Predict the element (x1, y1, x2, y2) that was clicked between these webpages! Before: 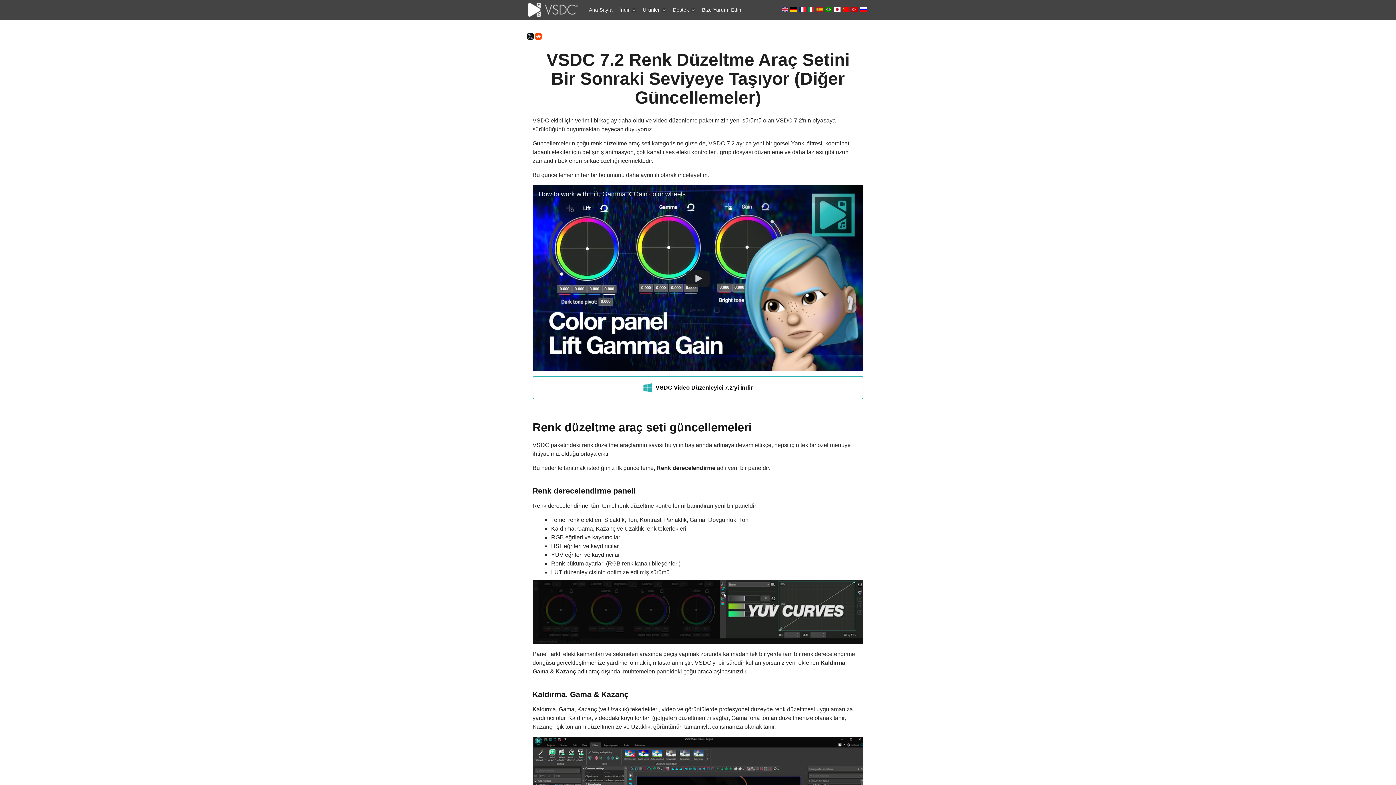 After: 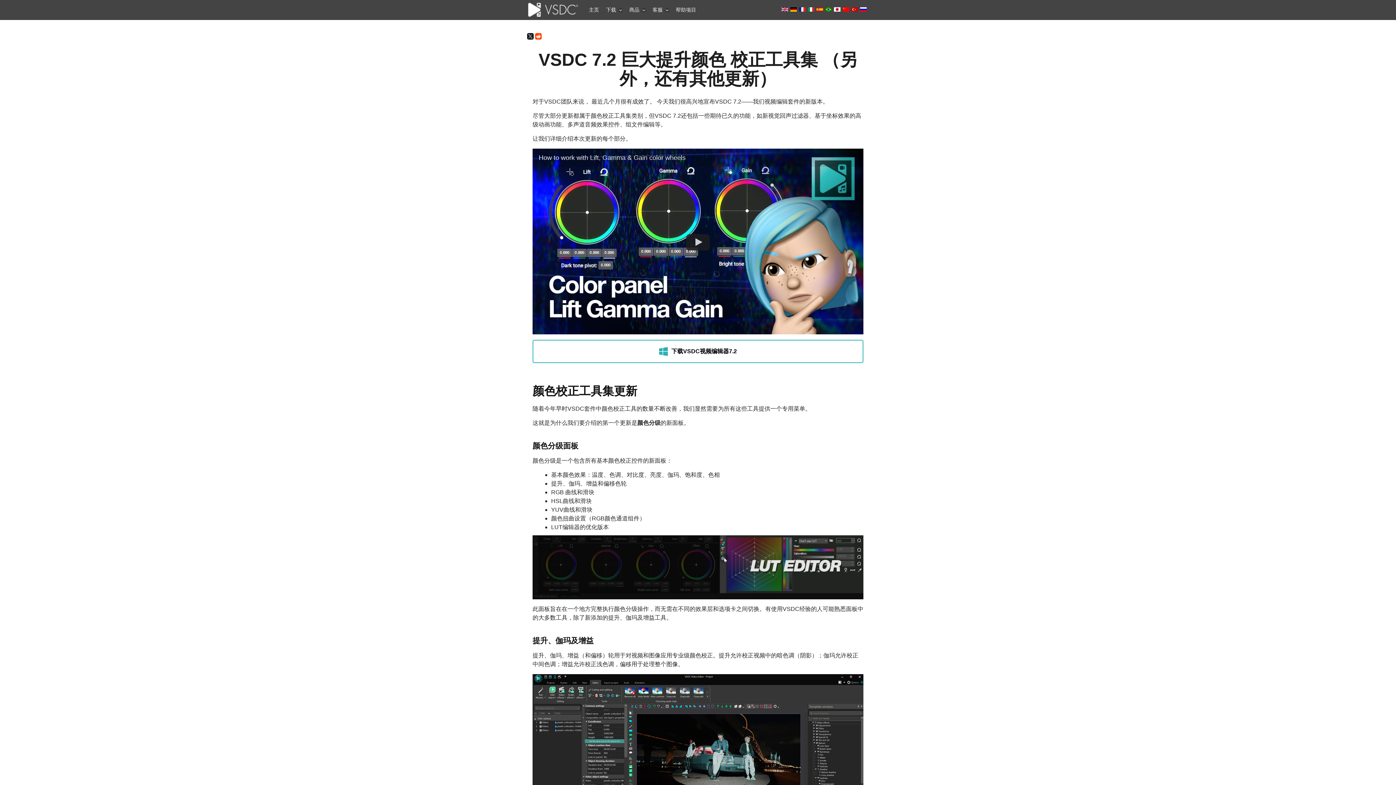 Action: label:   bbox: (842, 6, 850, 12)